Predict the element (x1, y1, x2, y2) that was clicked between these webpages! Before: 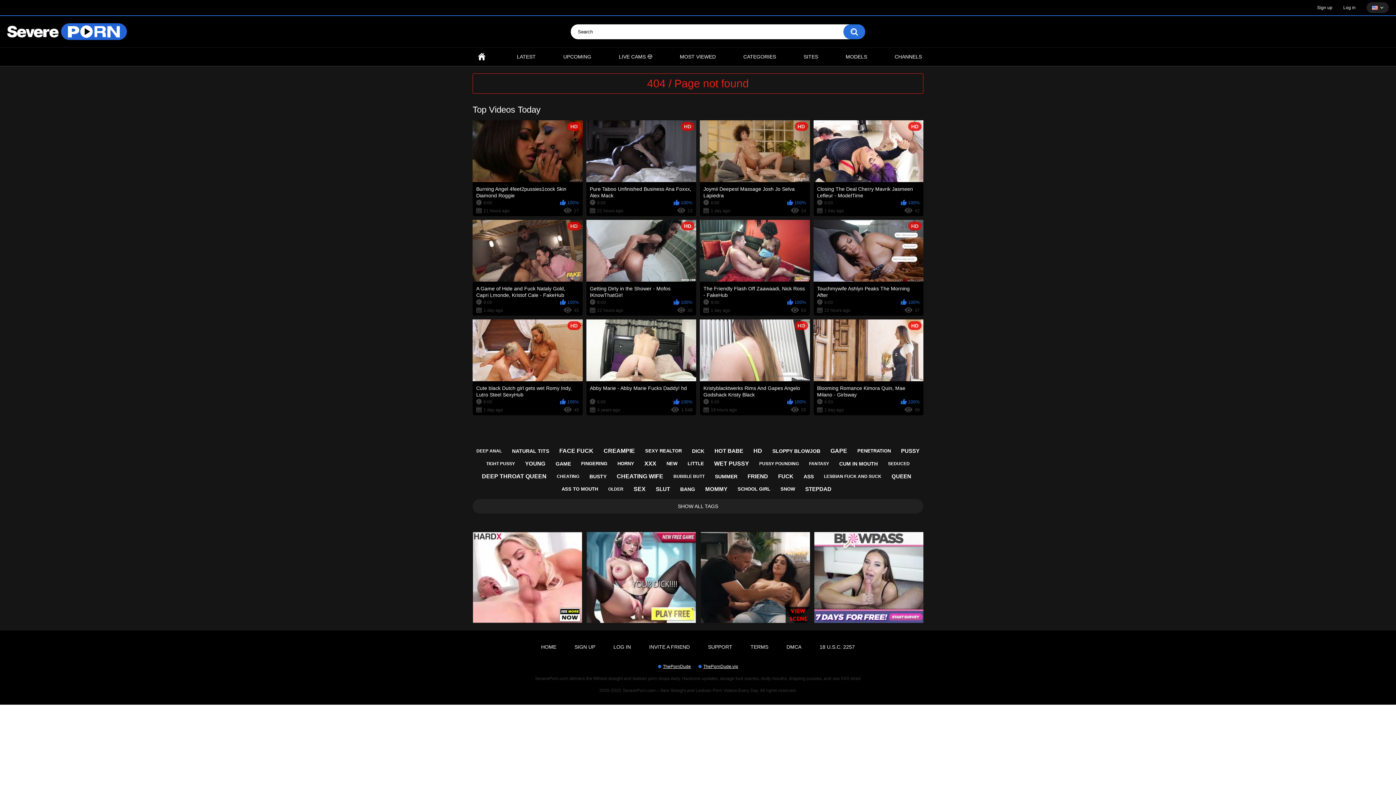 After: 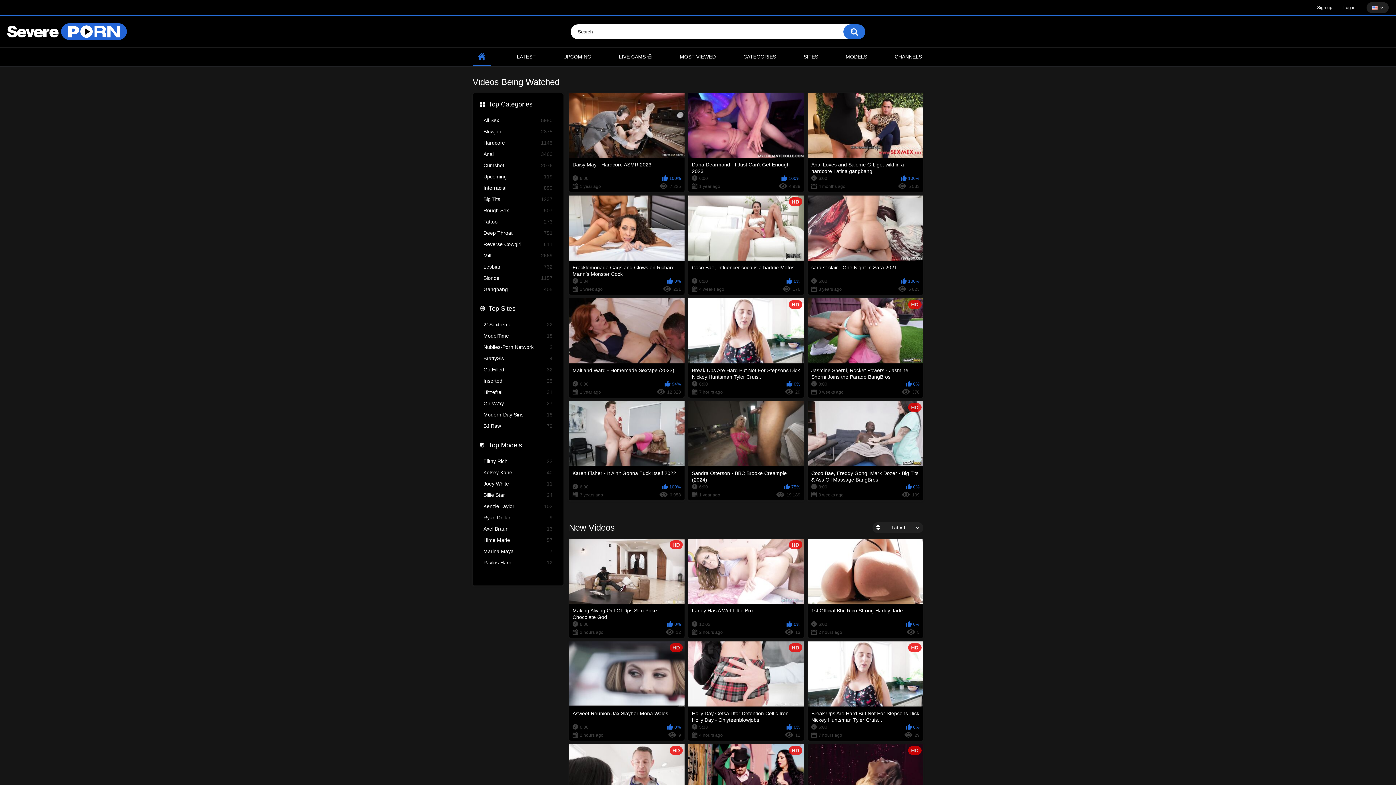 Action: label: HOME bbox: (472, 47, 490, 65)